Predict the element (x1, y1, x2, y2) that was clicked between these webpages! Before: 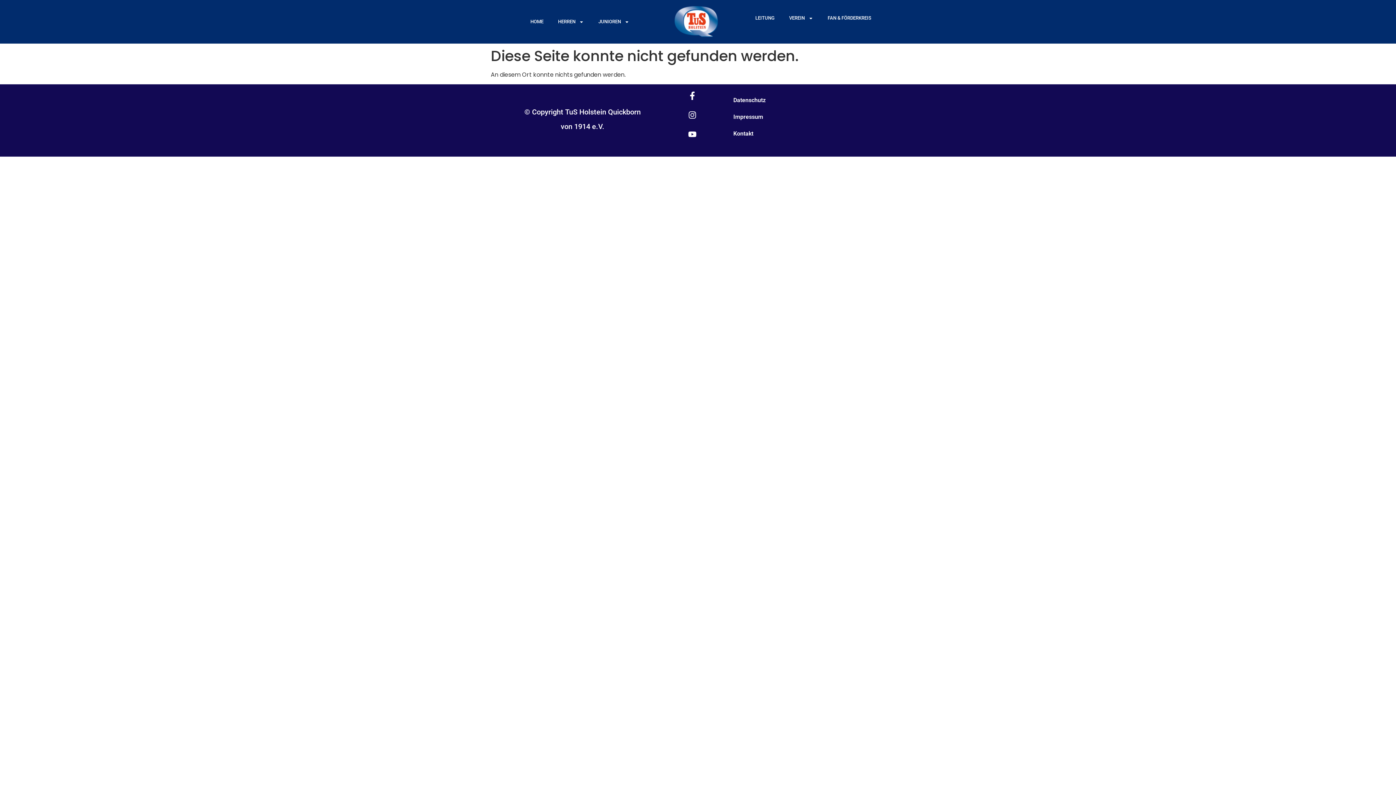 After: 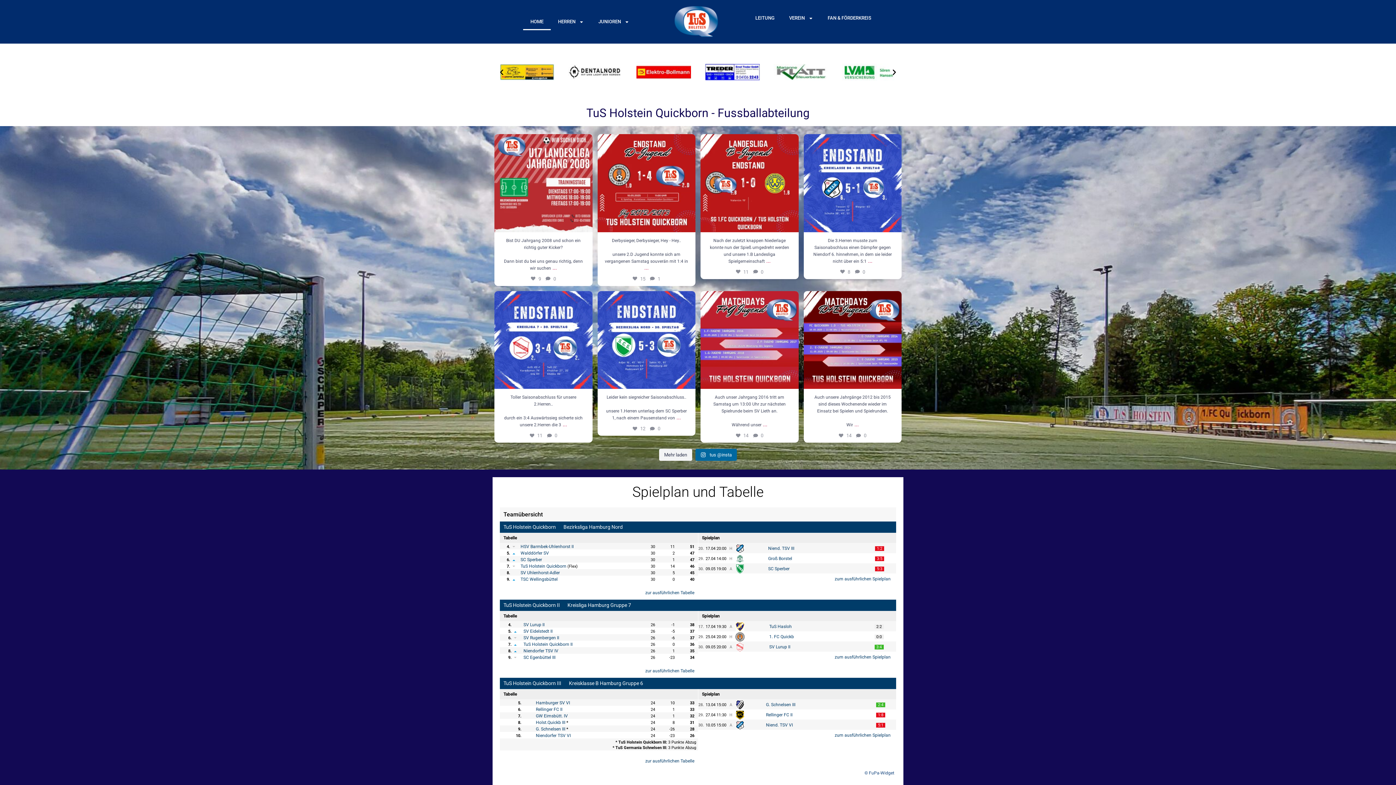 Action: bbox: (673, 6, 720, 37)